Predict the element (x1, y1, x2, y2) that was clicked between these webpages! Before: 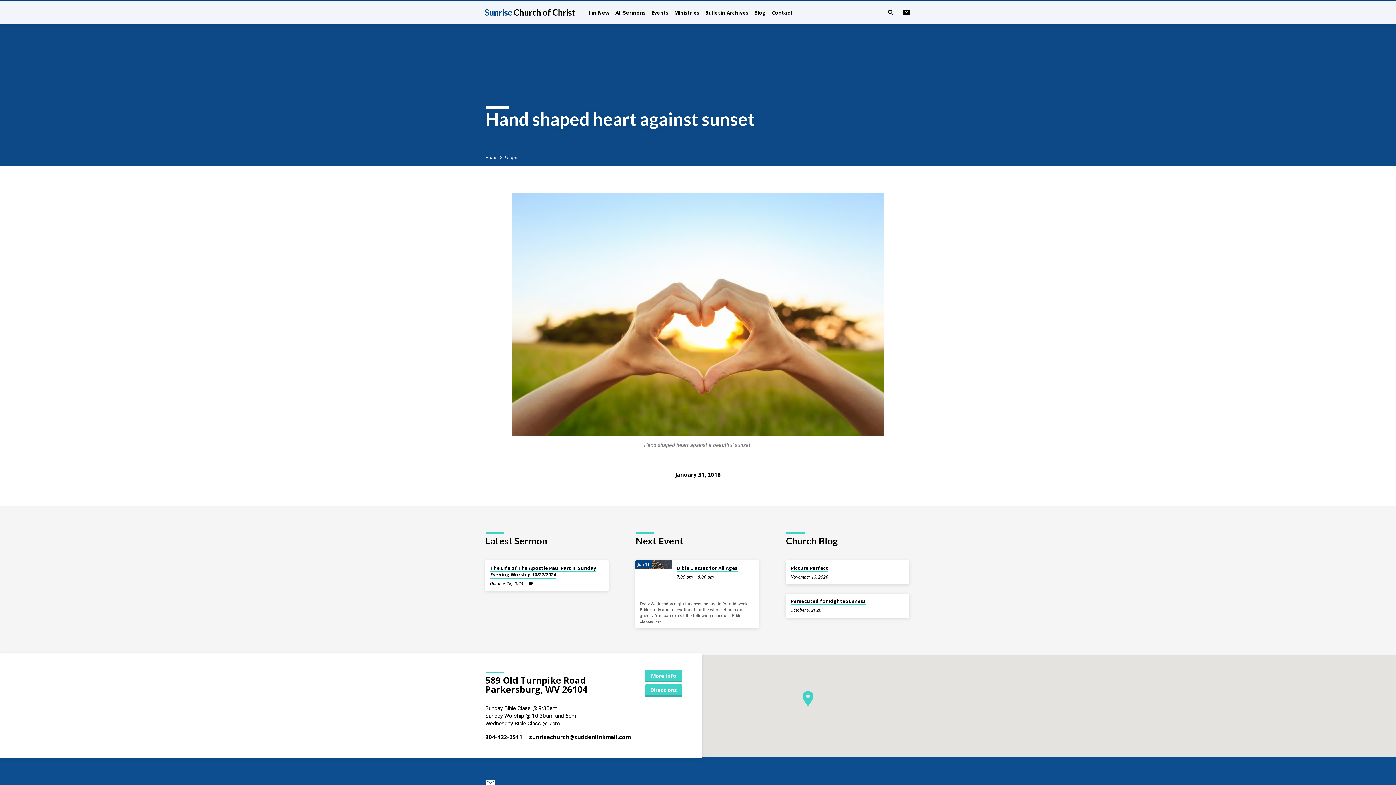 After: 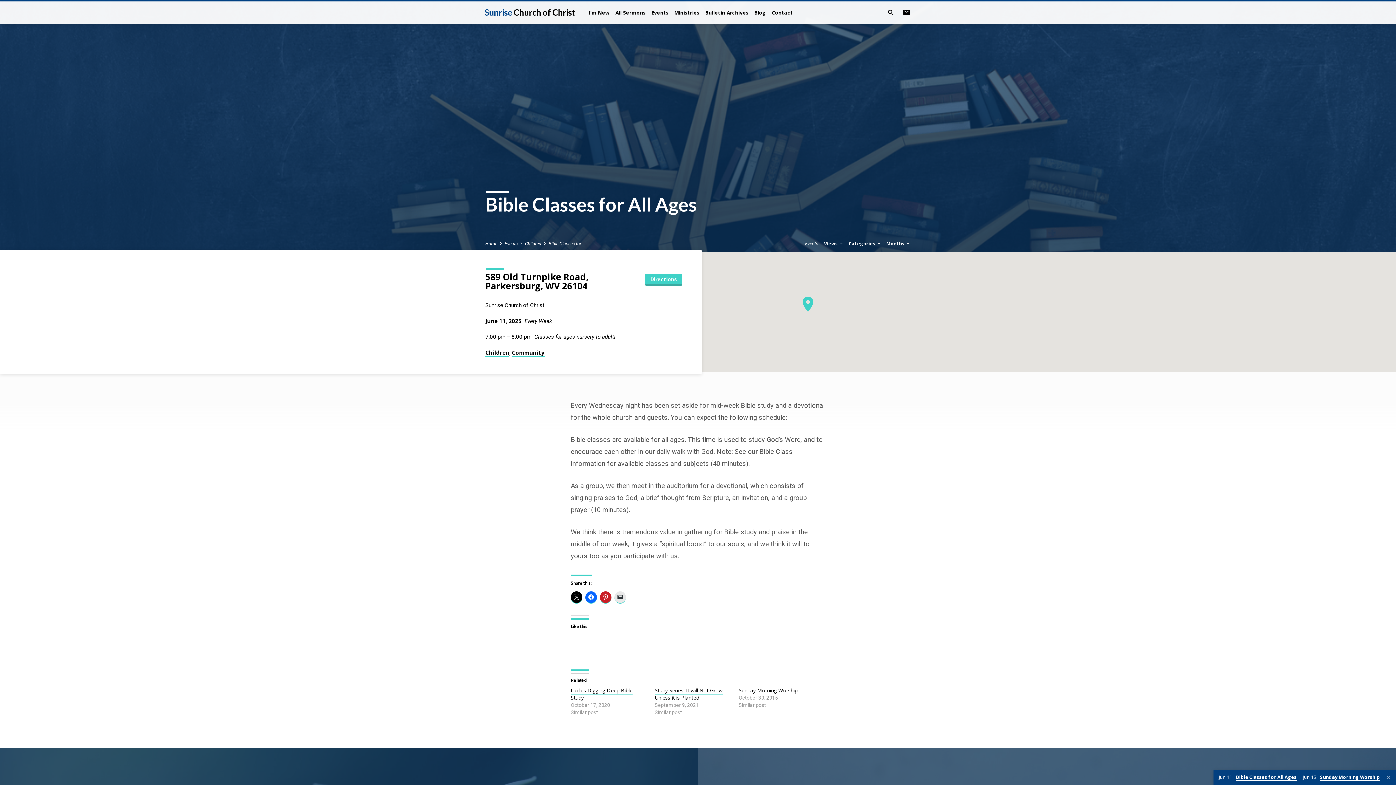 Action: bbox: (677, 564, 737, 572) label: Bible Classes for All Ages